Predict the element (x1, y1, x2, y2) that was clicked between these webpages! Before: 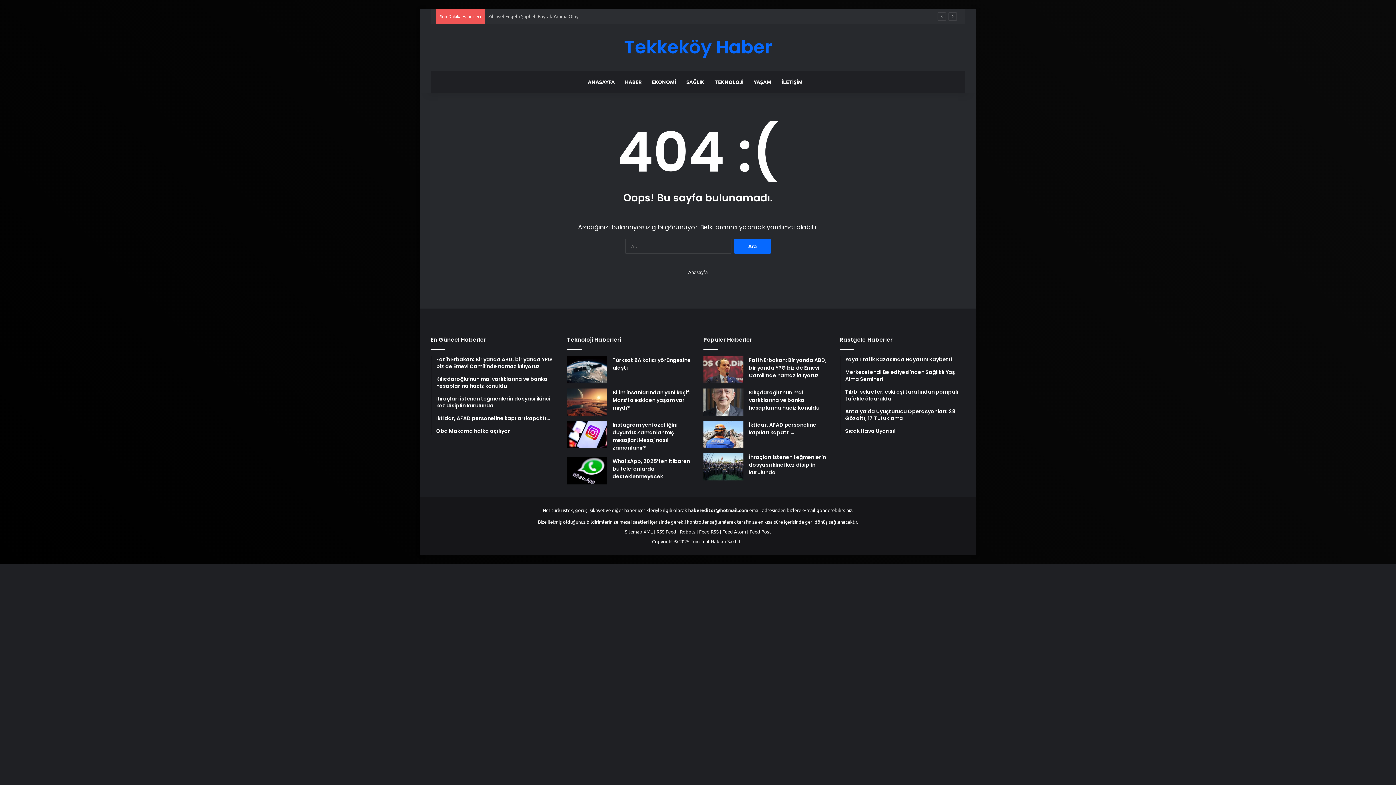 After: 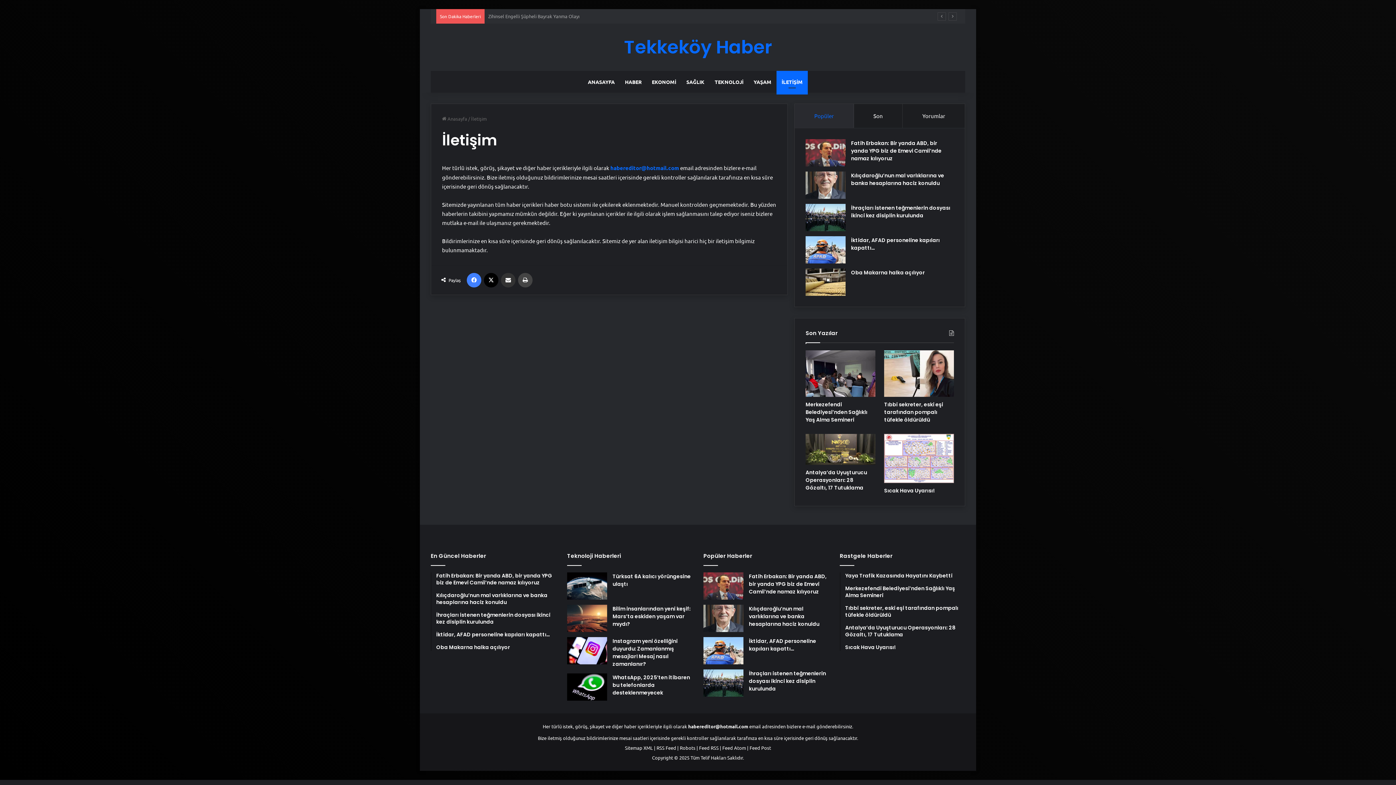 Action: bbox: (776, 70, 808, 92) label: İLETİŞİM